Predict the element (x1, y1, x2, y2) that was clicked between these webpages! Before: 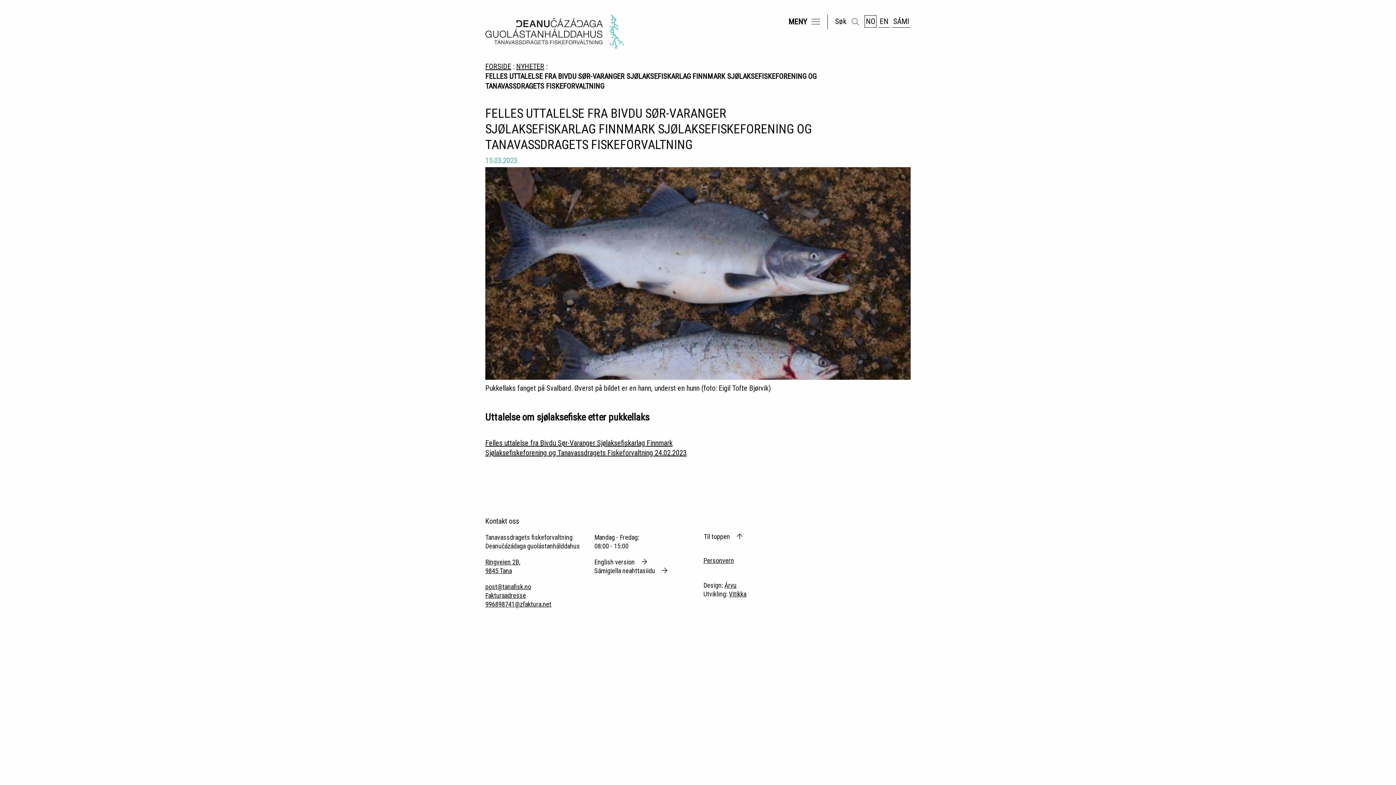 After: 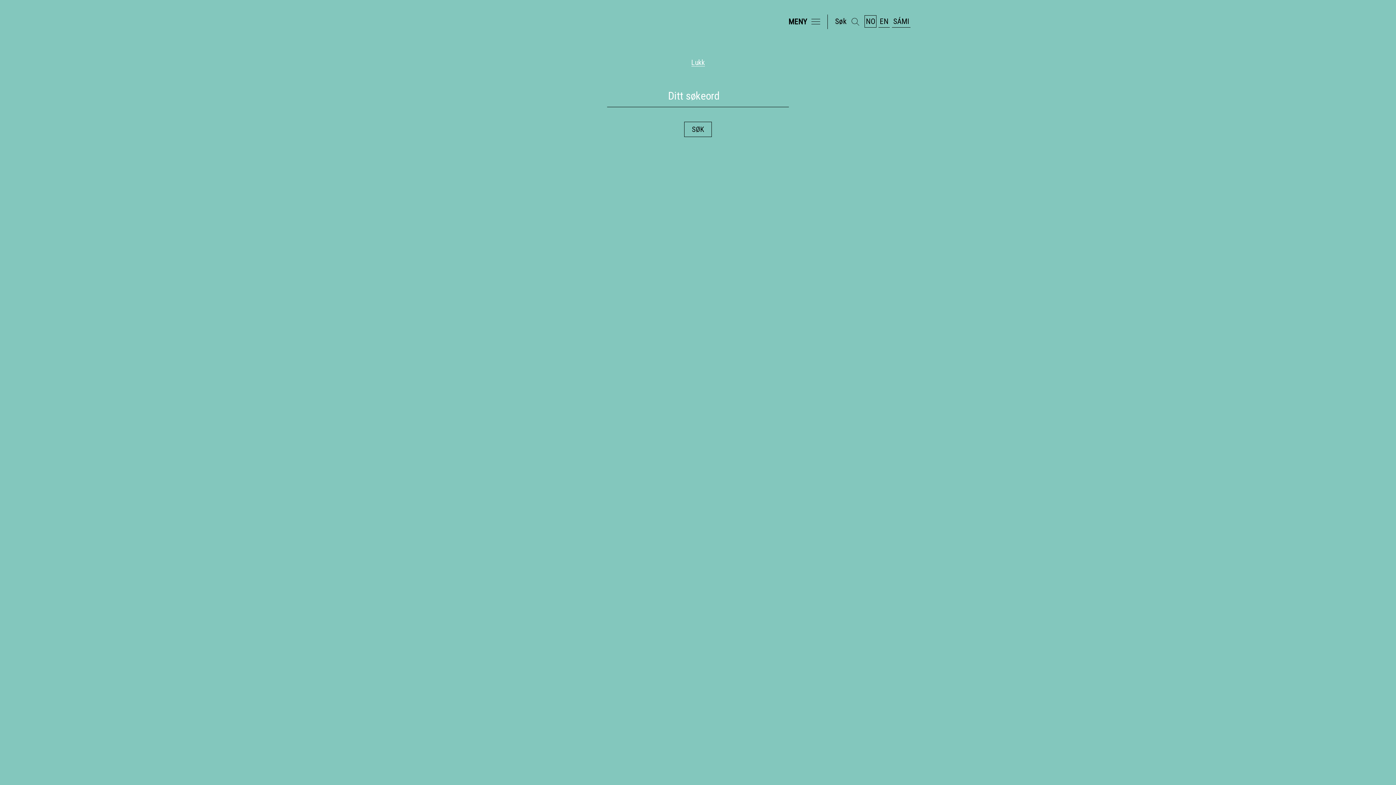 Action: bbox: (835, 17, 859, 25) label: Søk 